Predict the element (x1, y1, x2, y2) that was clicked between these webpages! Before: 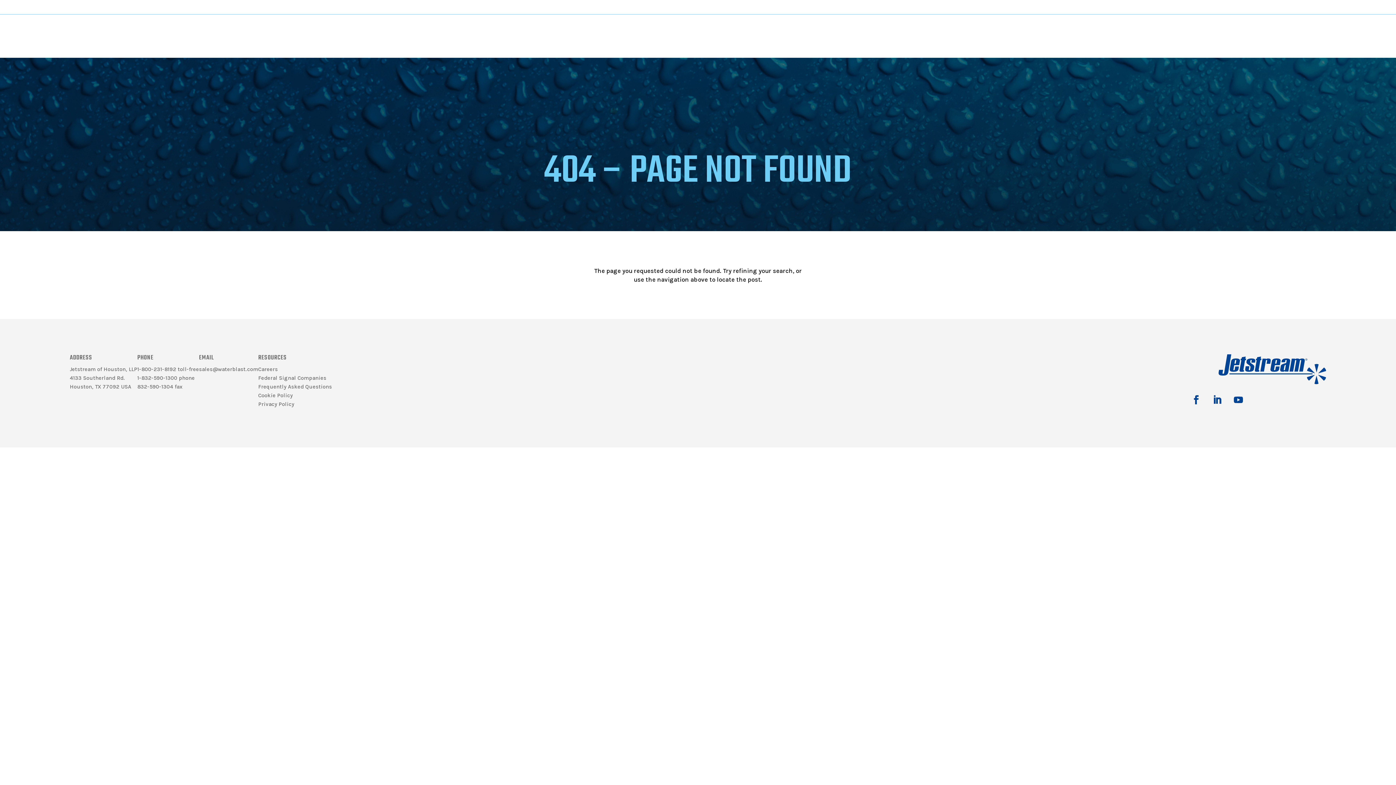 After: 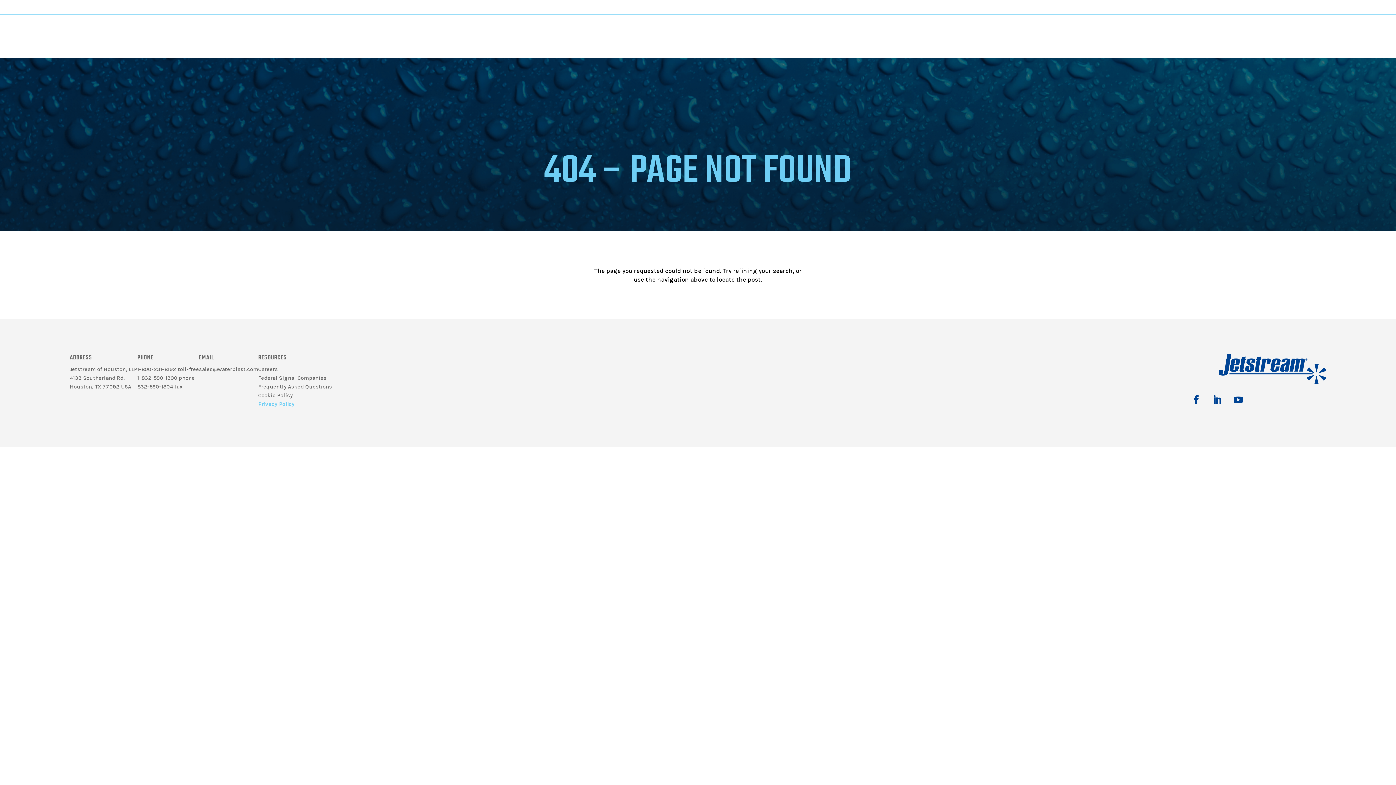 Action: bbox: (258, 401, 294, 407) label: Privacy Policy